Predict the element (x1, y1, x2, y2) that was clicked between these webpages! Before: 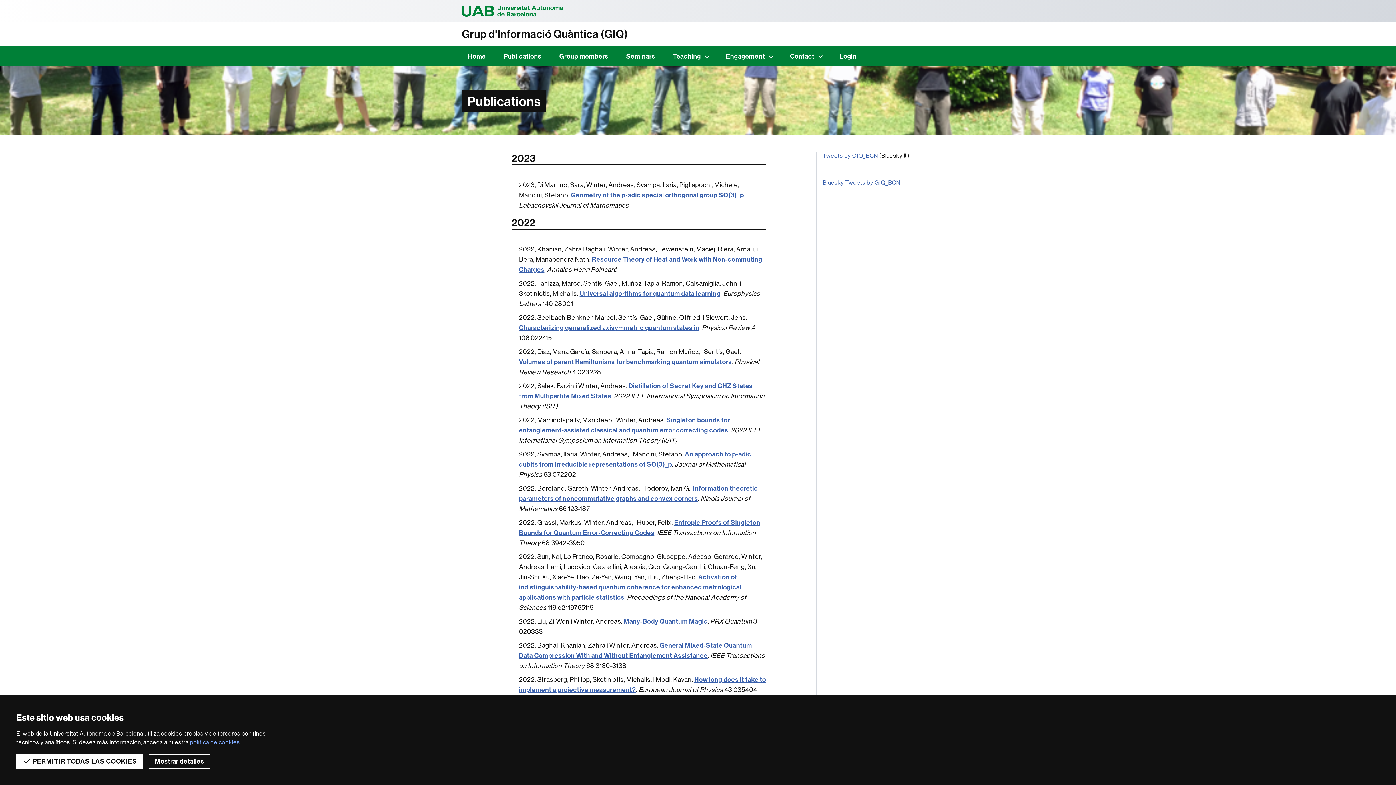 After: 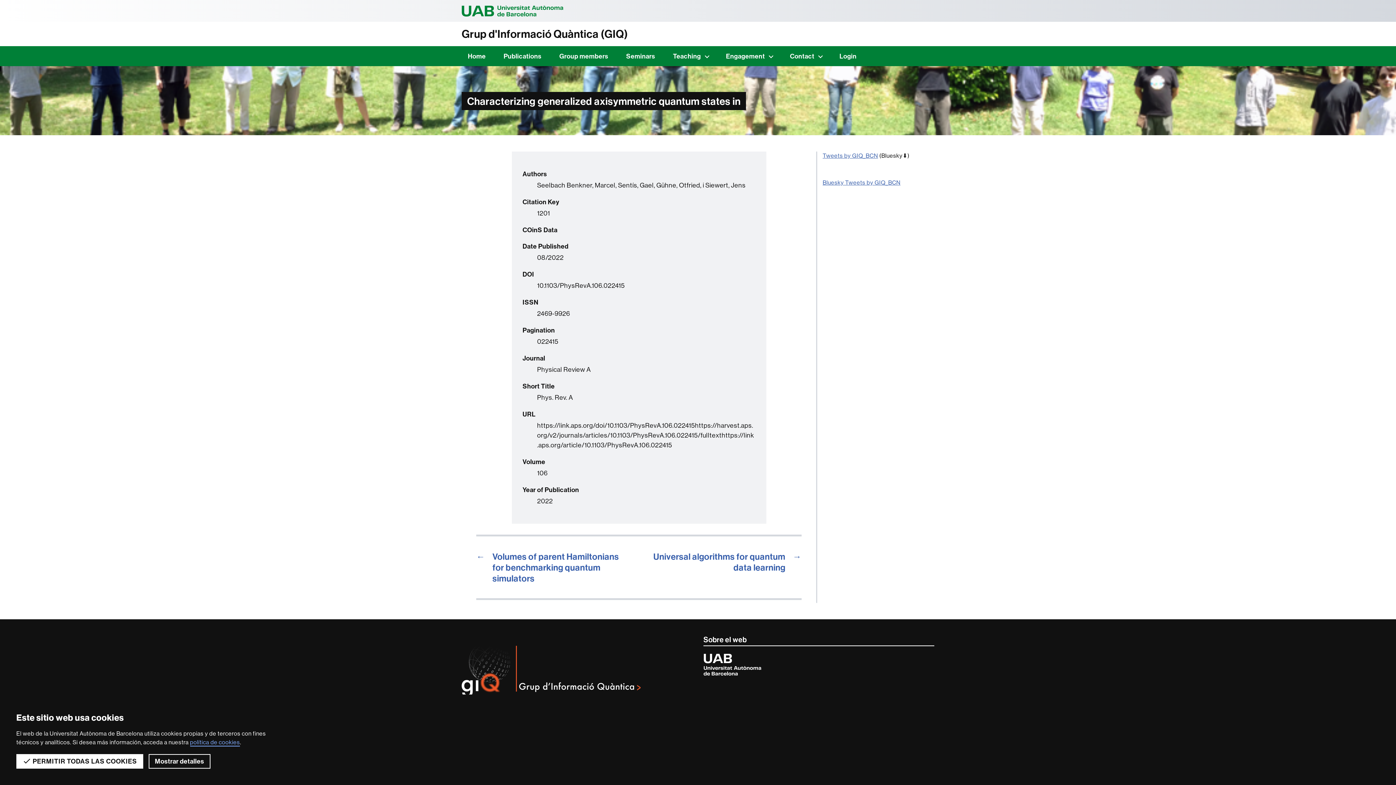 Action: bbox: (519, 323, 699, 332) label: Characterizing generalized axisymmetric quantum states in